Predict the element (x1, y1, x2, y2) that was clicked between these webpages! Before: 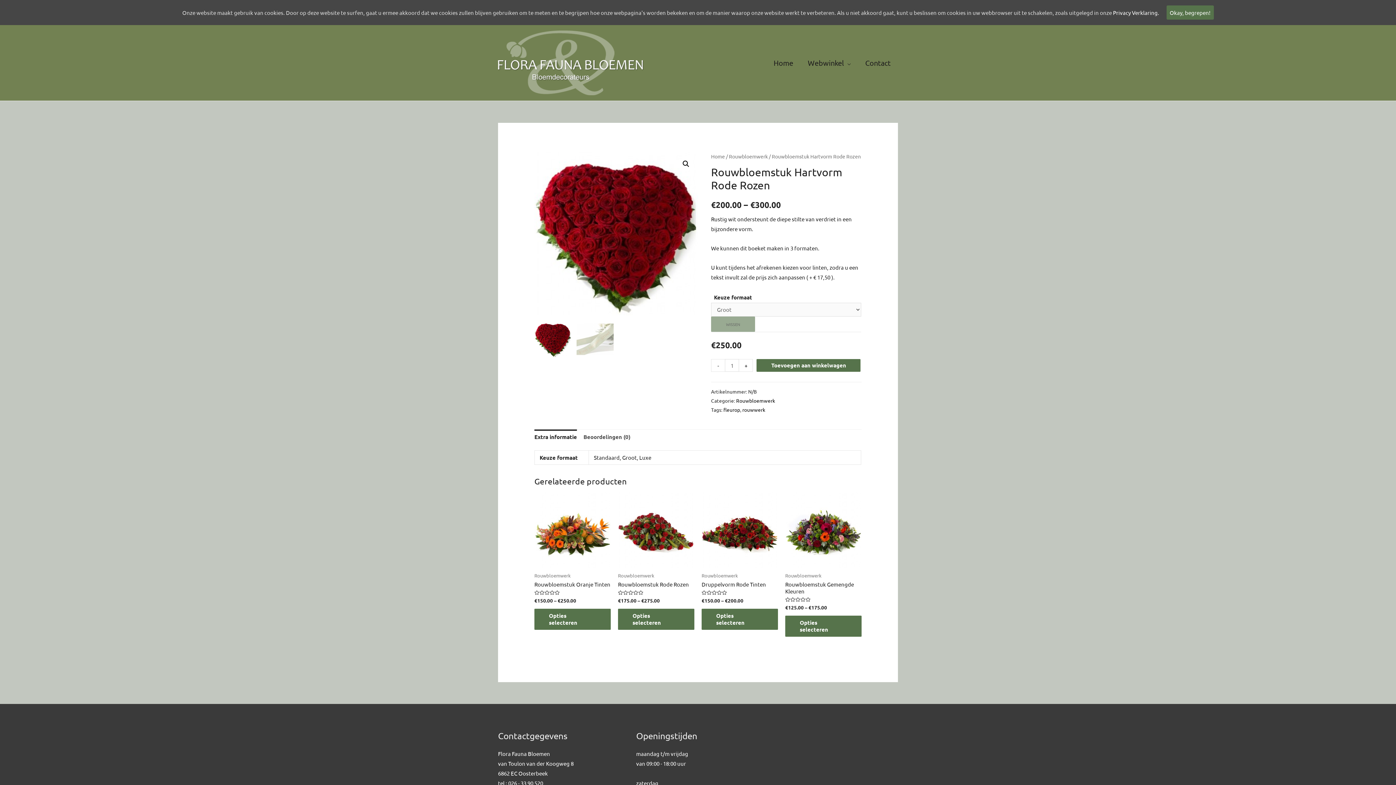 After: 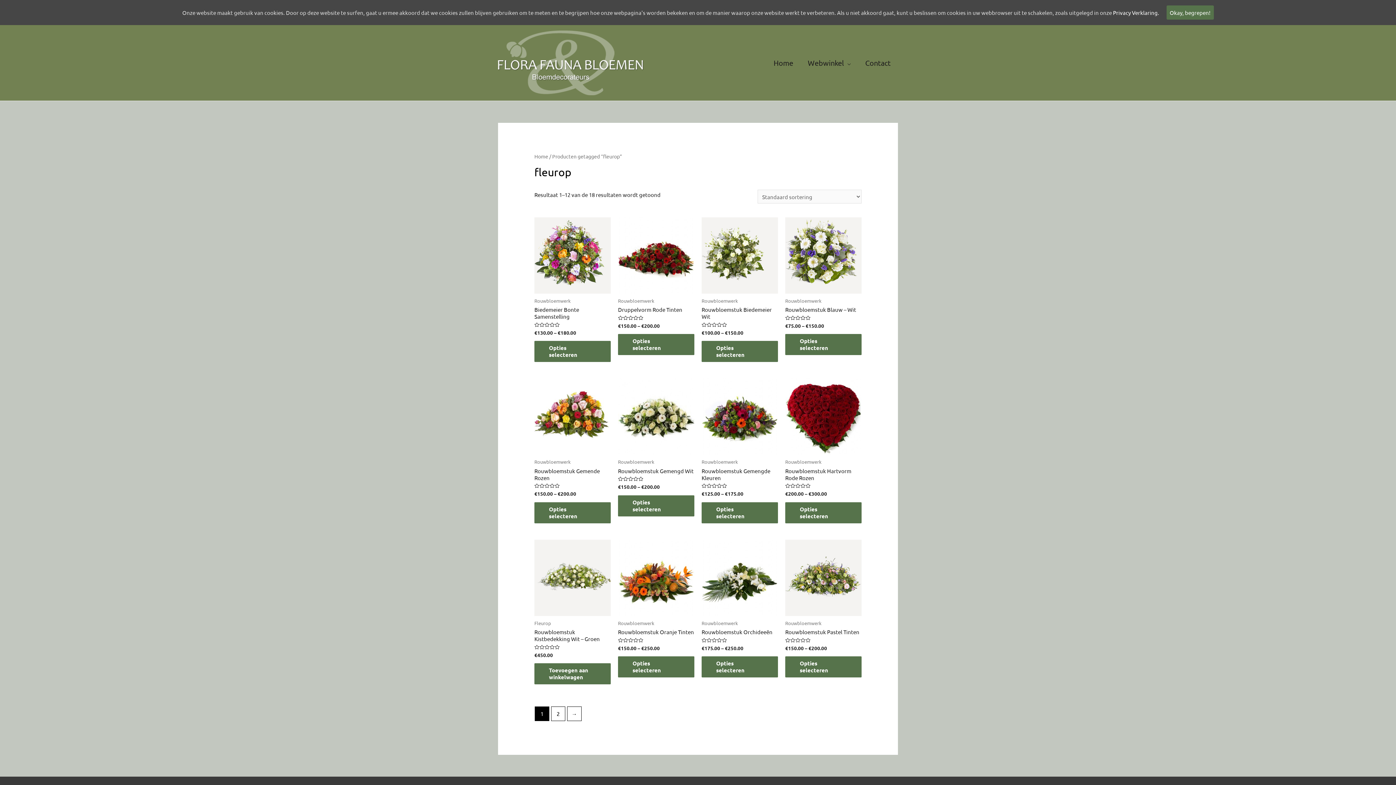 Action: bbox: (723, 406, 740, 413) label: fleurop